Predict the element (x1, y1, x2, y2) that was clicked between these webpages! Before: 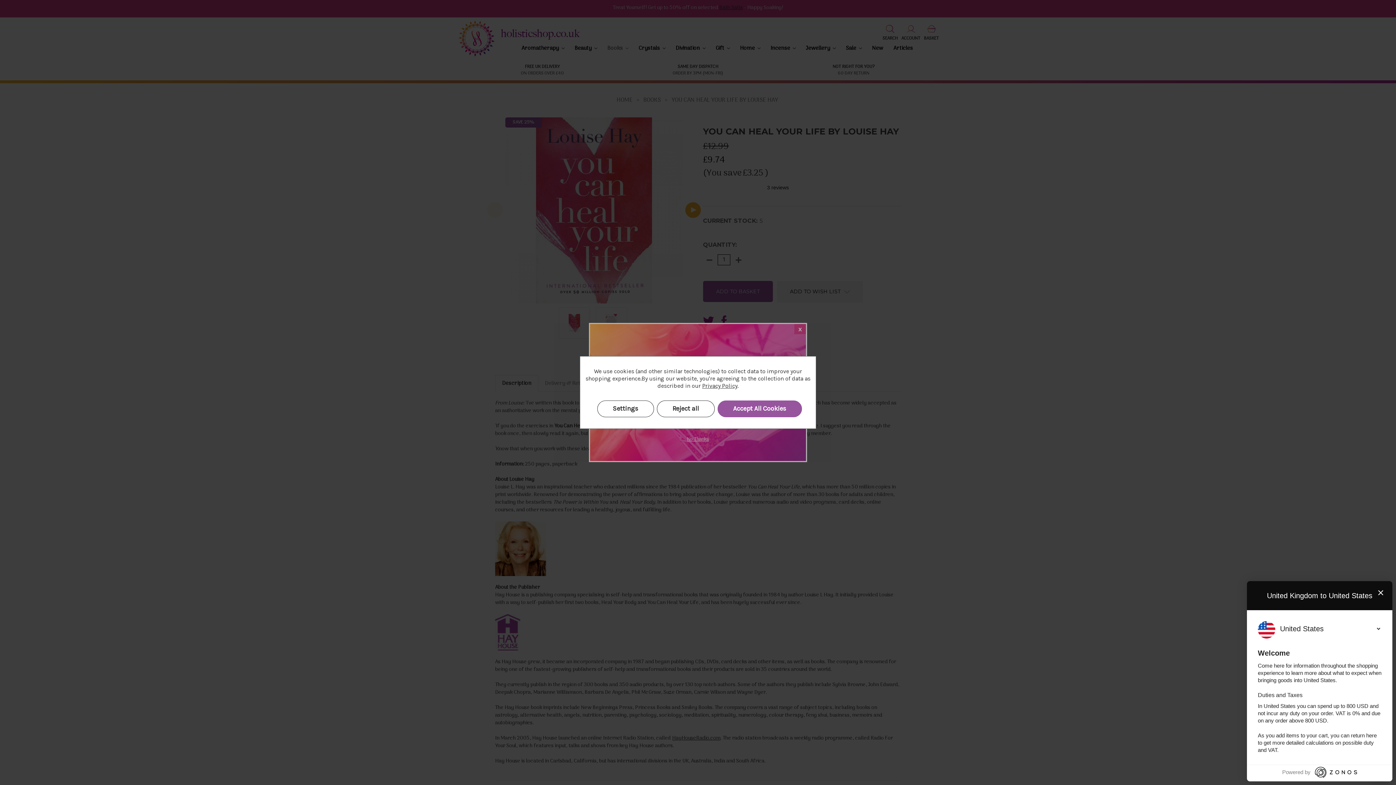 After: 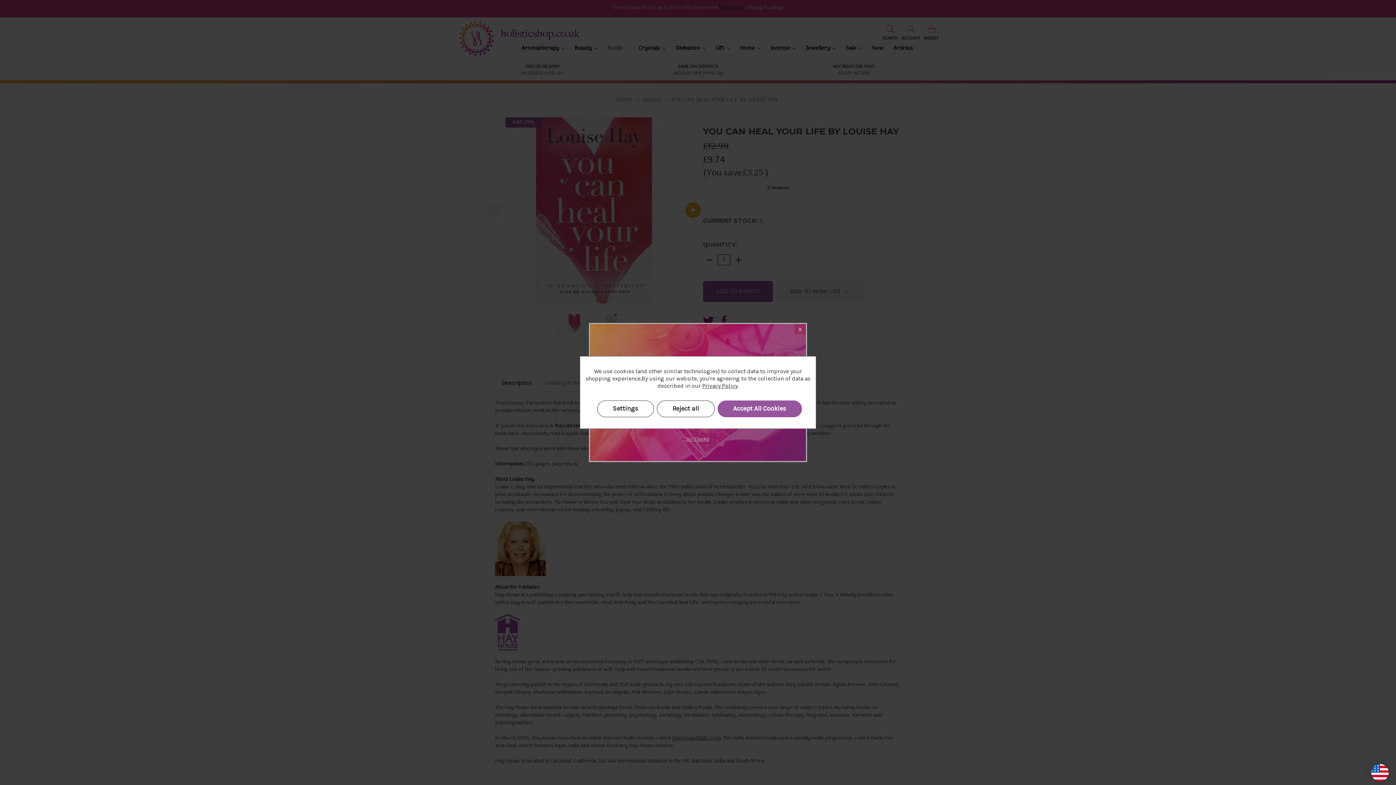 Action: bbox: (1376, 588, 1385, 599)